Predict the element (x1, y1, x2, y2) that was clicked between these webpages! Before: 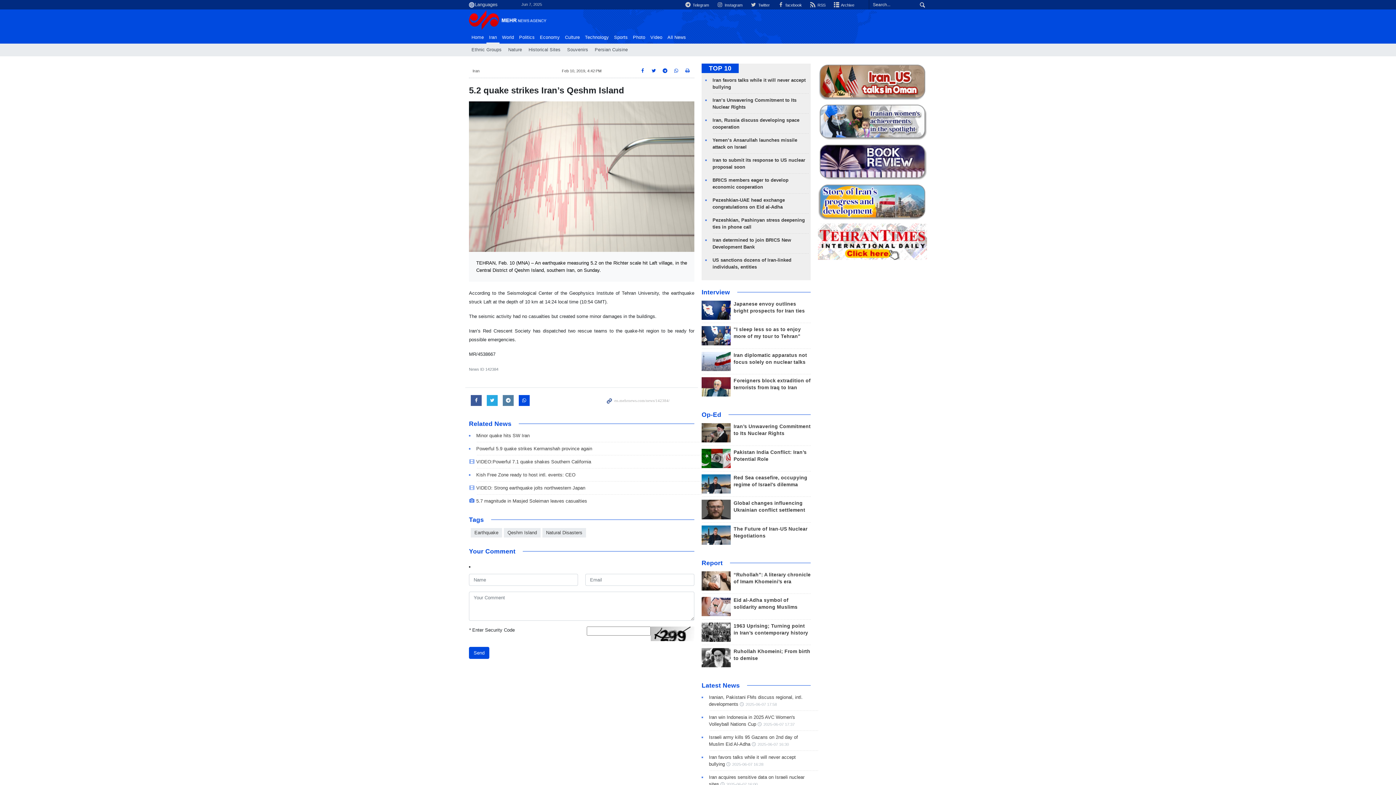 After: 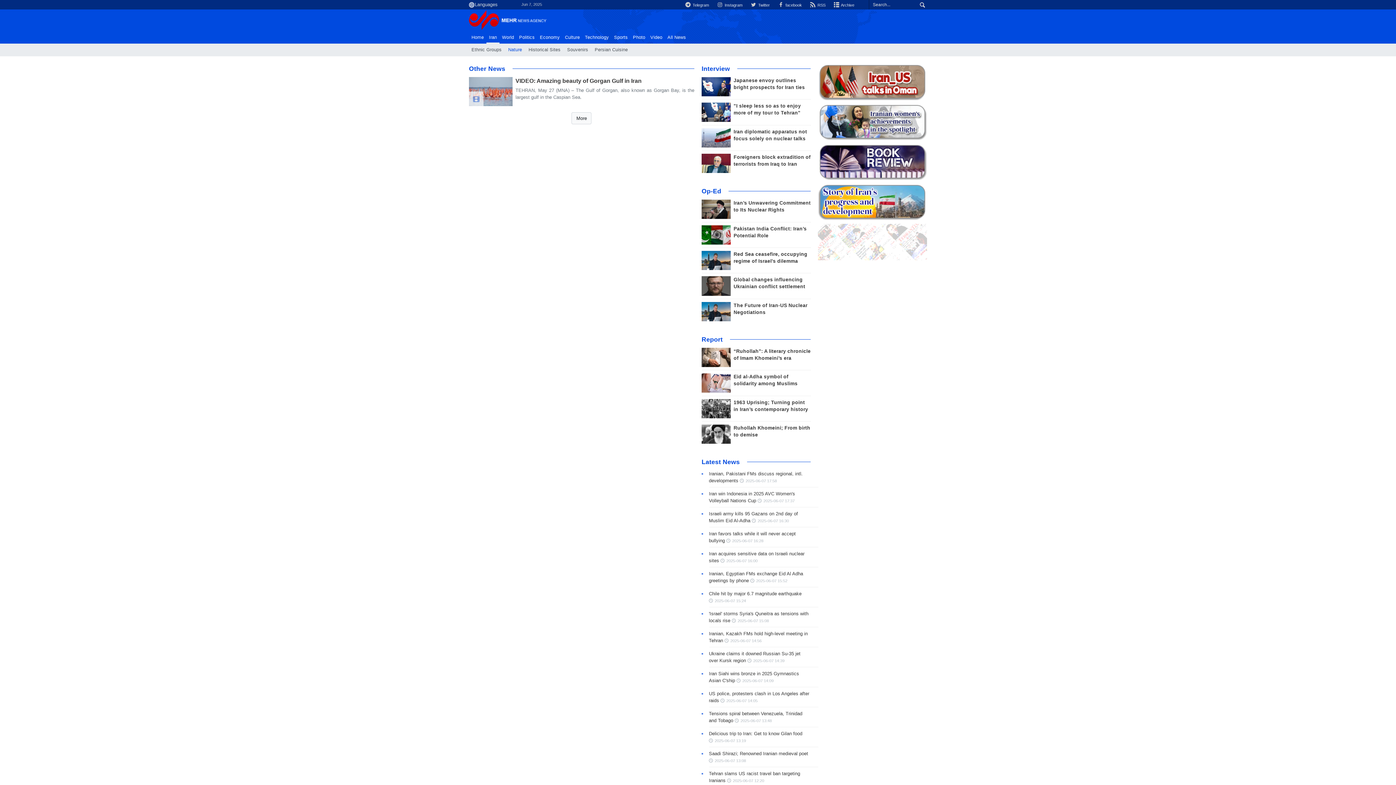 Action: bbox: (505, 43, 524, 56) label: Nature